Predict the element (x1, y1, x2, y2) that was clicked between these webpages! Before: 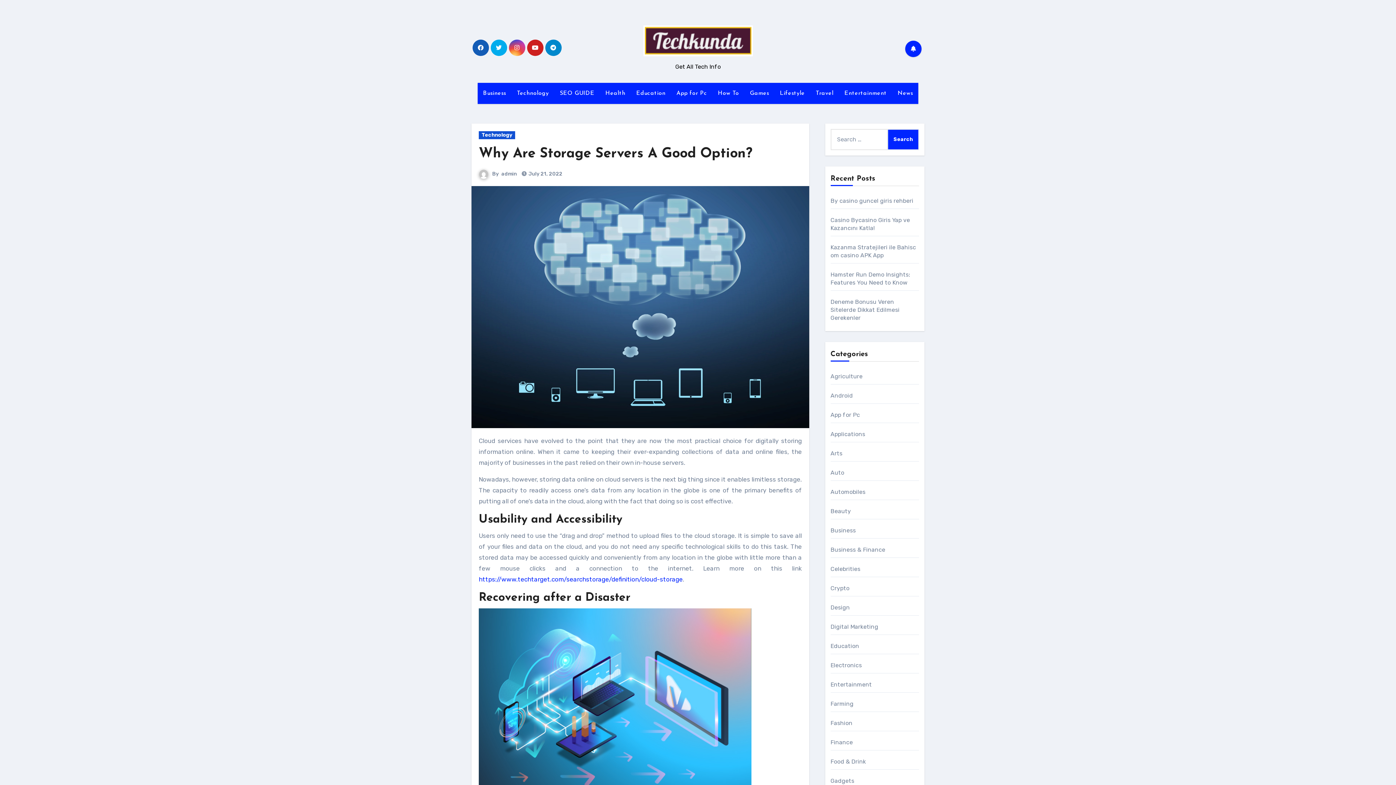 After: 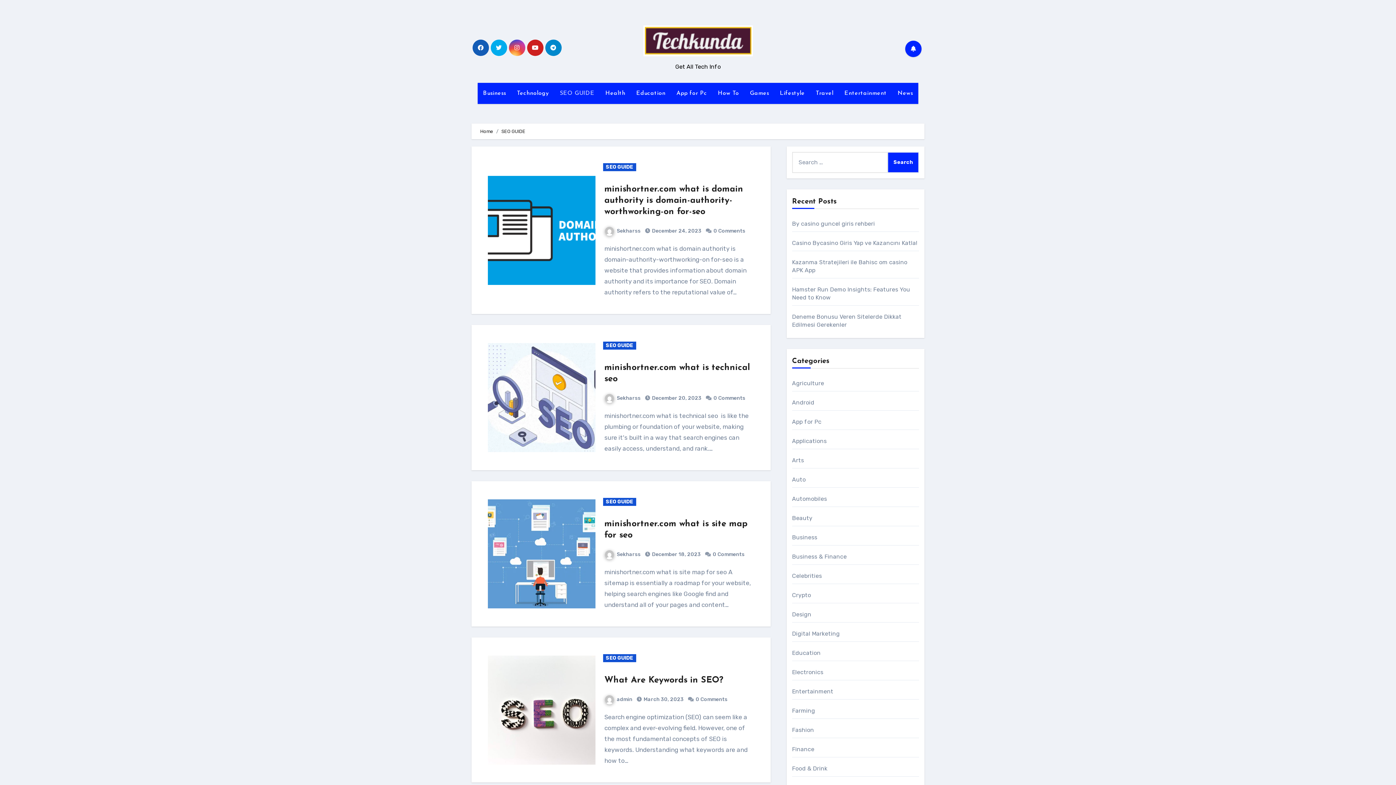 Action: label: SEO GUIDE bbox: (554, 82, 600, 104)